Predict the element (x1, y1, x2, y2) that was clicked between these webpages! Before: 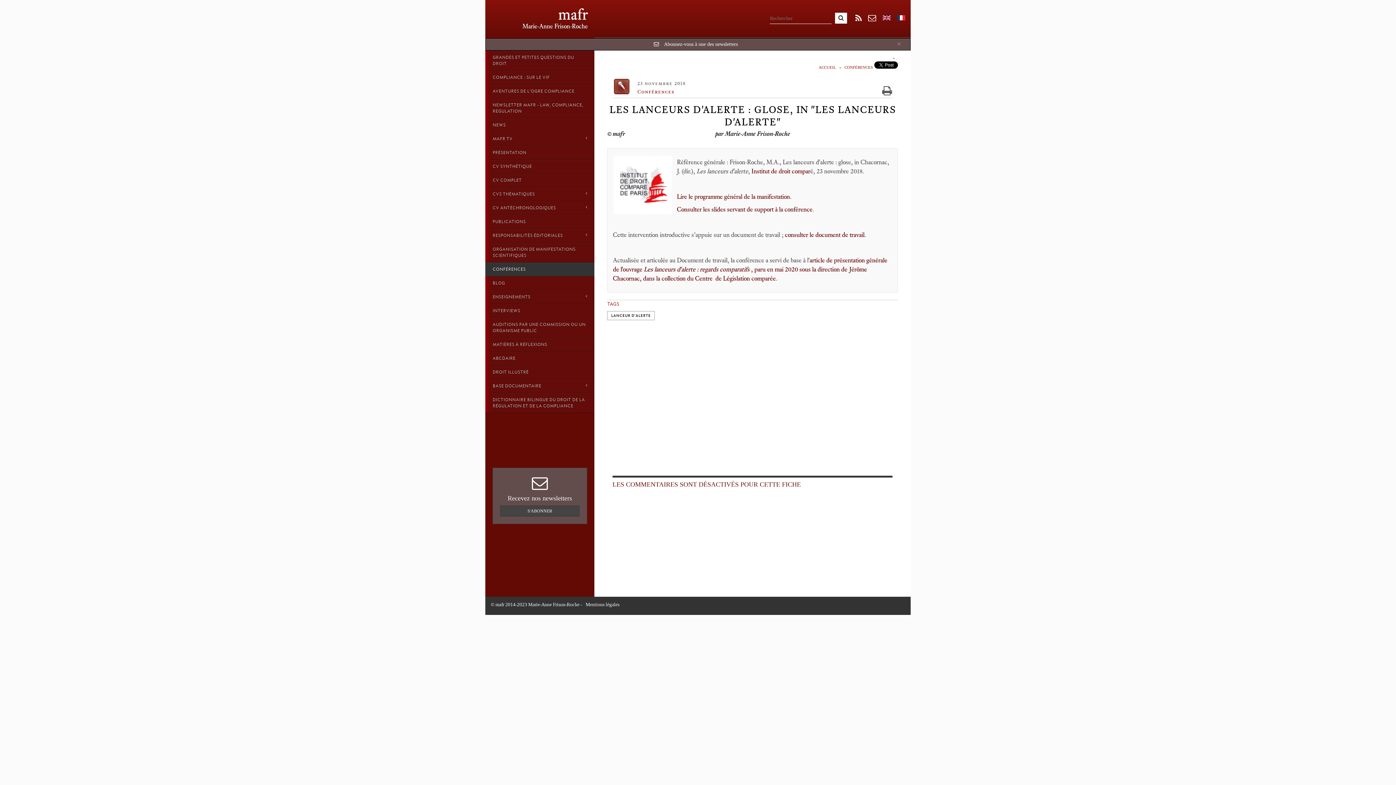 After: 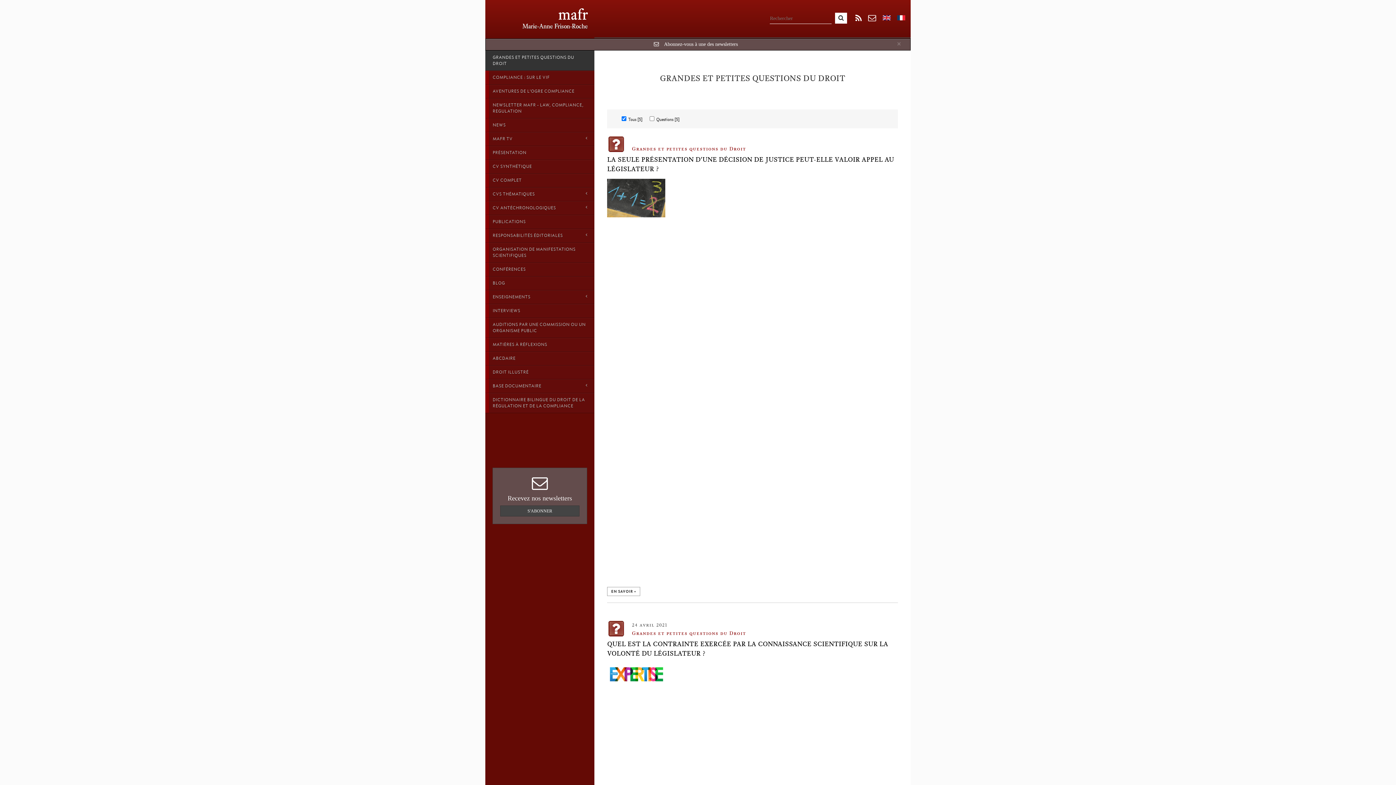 Action: bbox: (485, 50, 594, 70) label: GRANDES ET PETITES QUESTIONS DU DROIT